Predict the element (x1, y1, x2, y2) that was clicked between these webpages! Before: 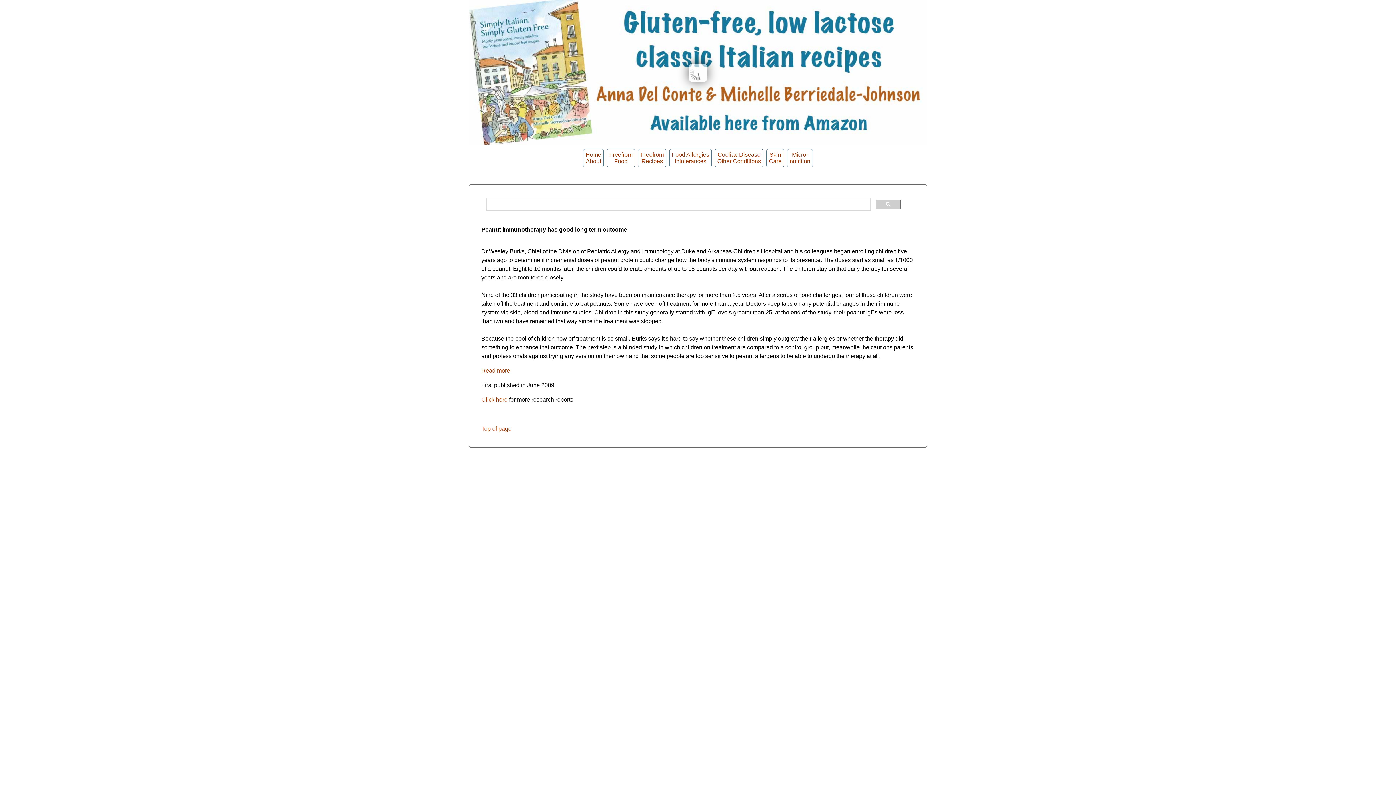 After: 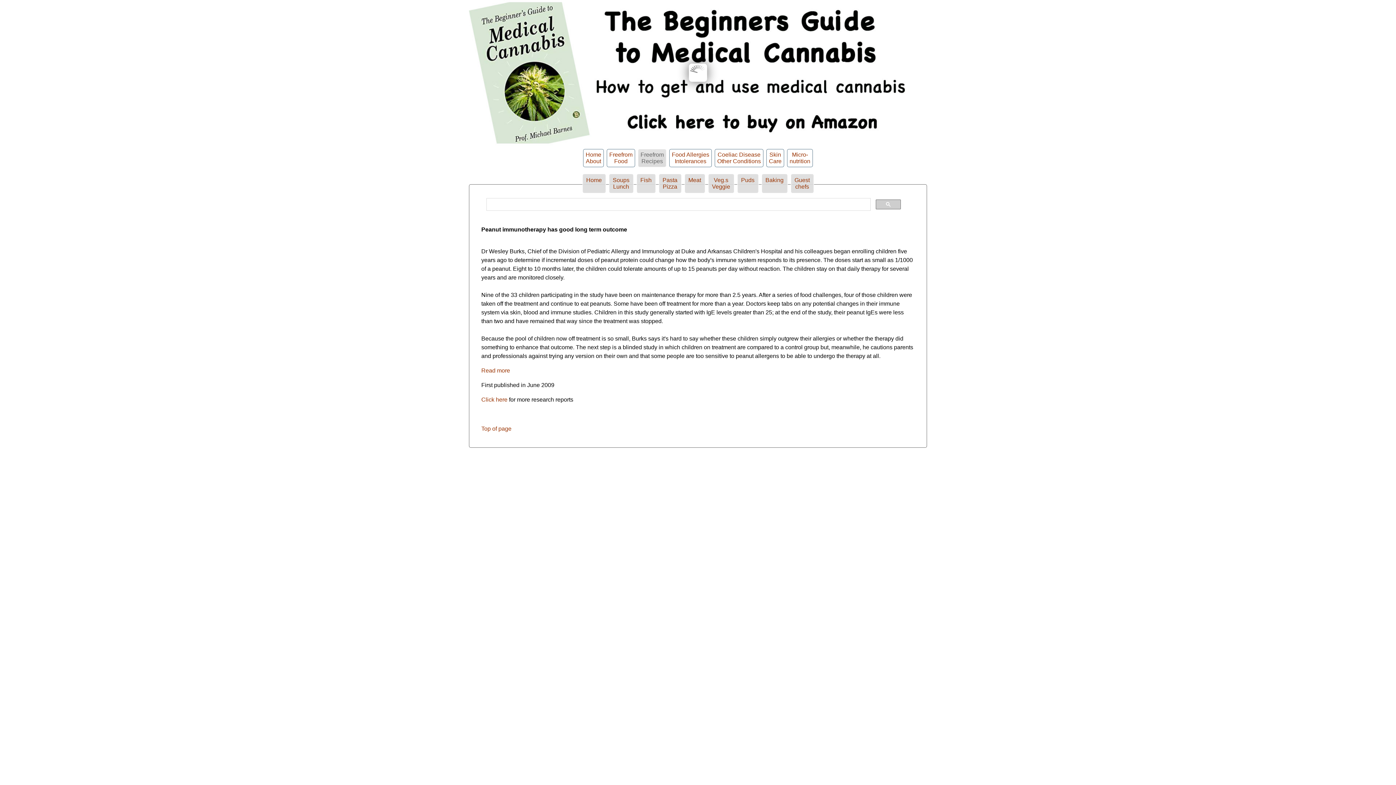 Action: bbox: (638, 149, 666, 167) label: Freefrom
Recipes